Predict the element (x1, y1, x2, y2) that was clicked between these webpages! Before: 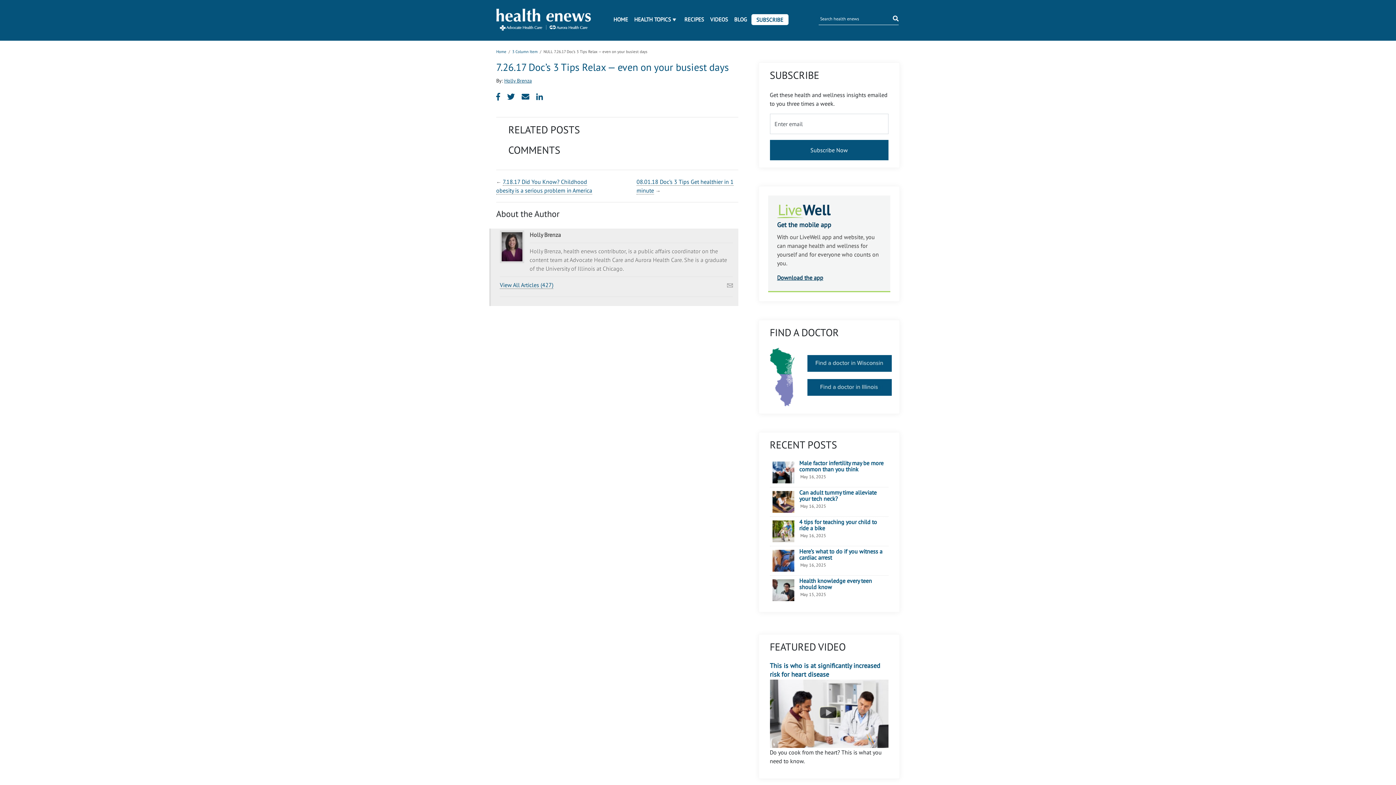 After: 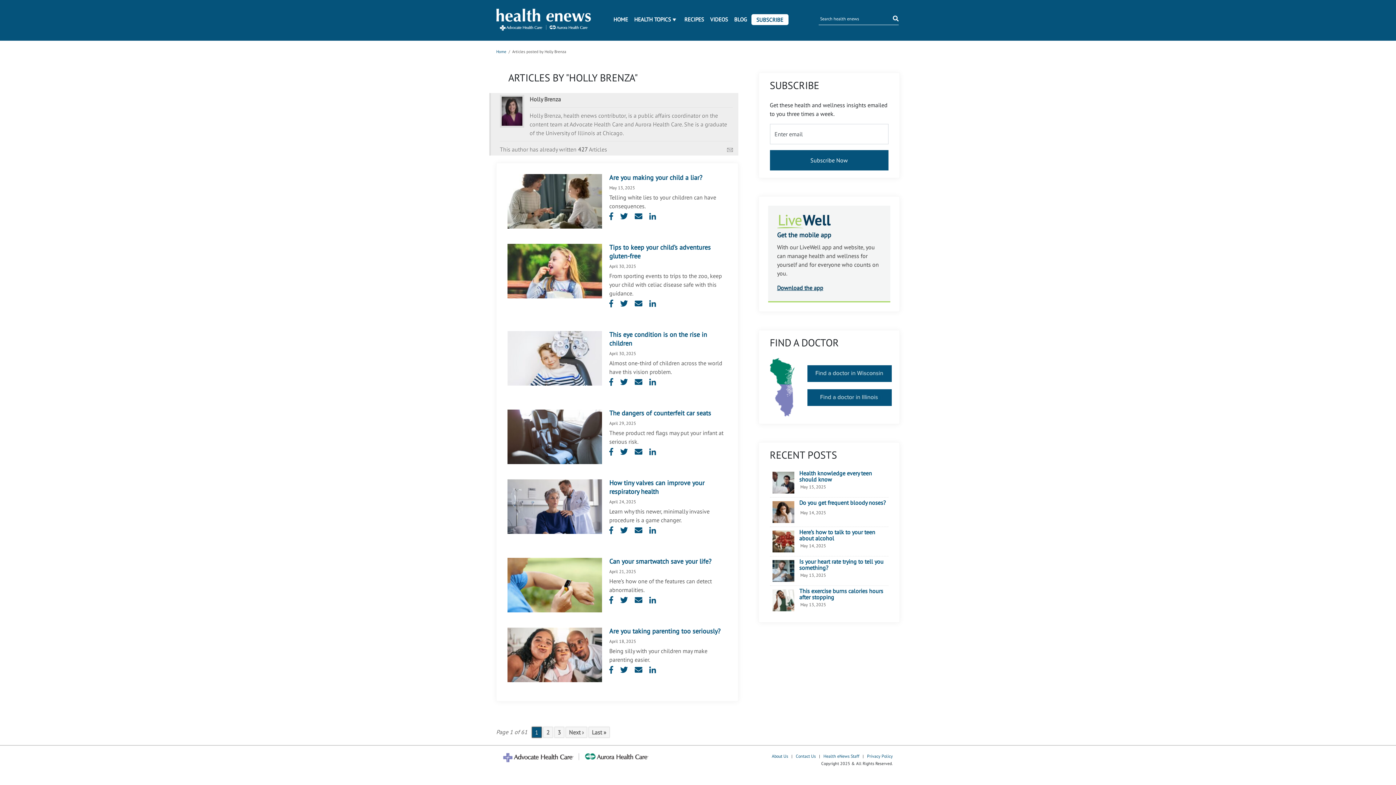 Action: label: View All Articles (427) bbox: (500, 281, 553, 289)